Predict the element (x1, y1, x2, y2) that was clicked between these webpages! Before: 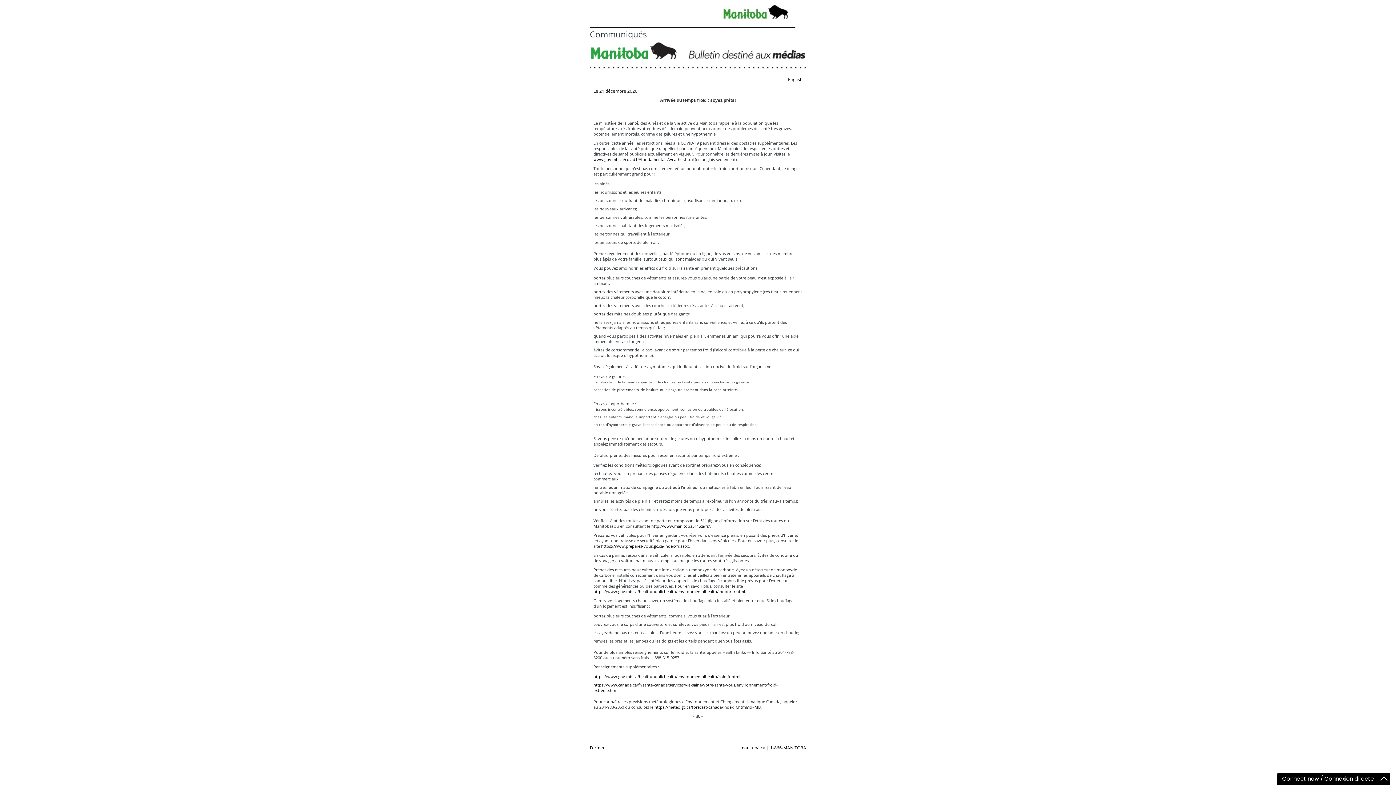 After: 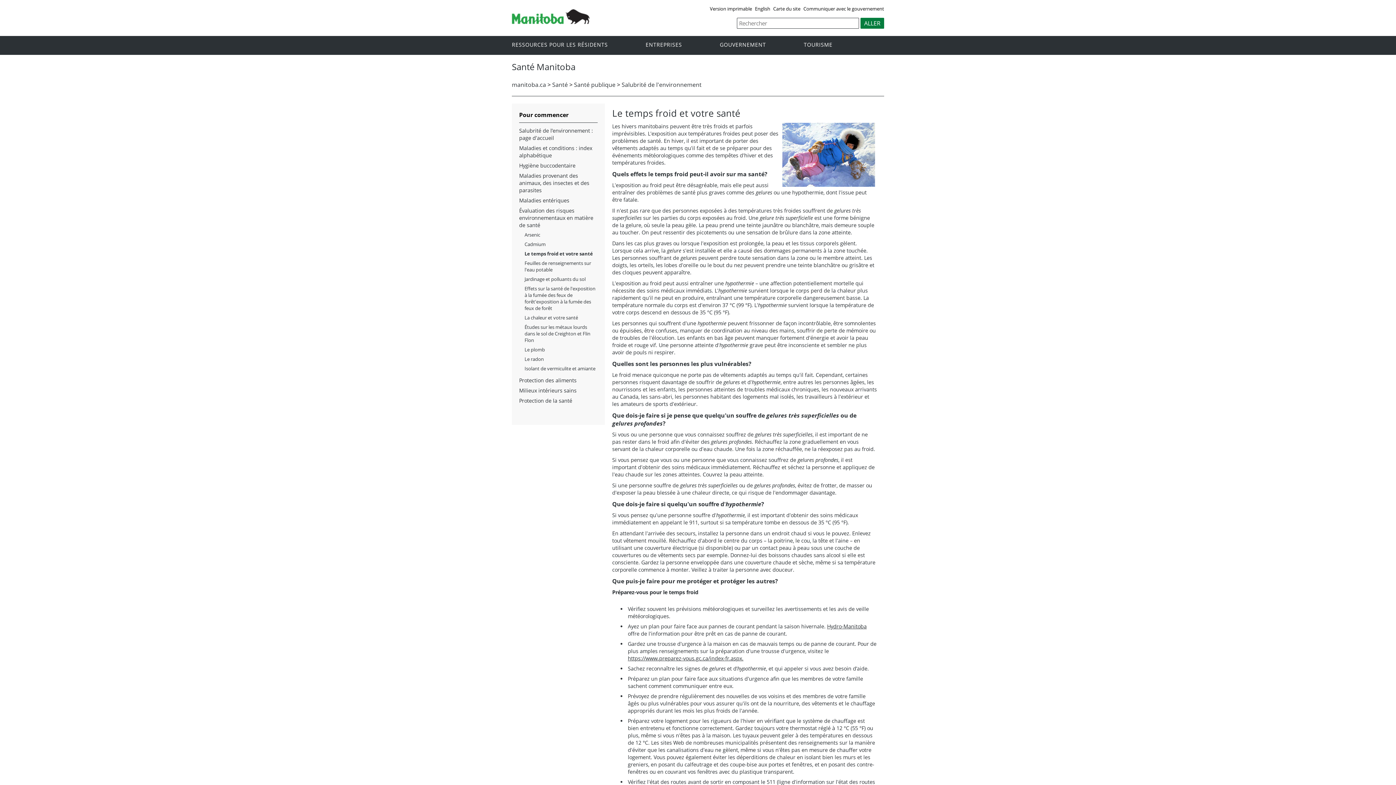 Action: label: https://www.gov.mb.ca/health/publichealth/environmentalhealth/cold.fr.html bbox: (593, 674, 740, 679)